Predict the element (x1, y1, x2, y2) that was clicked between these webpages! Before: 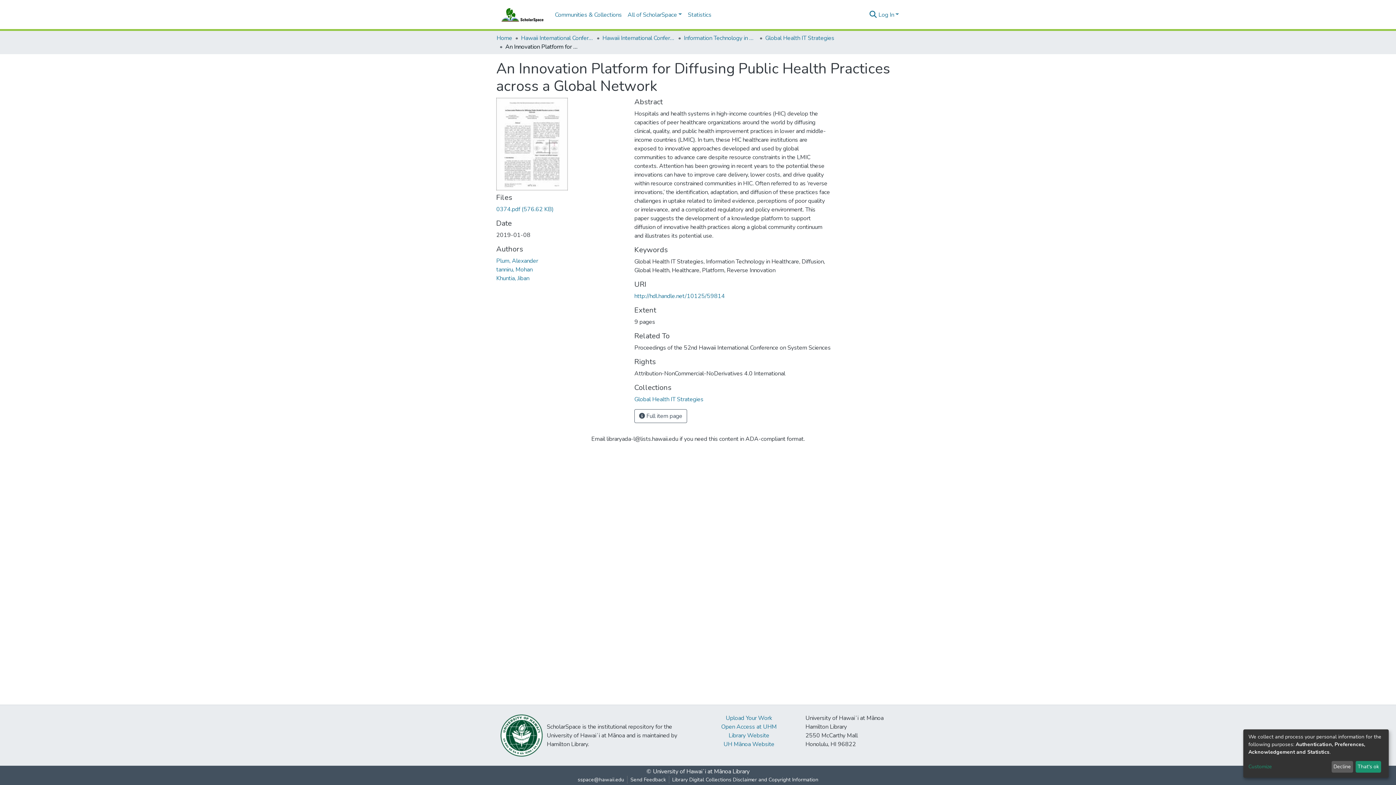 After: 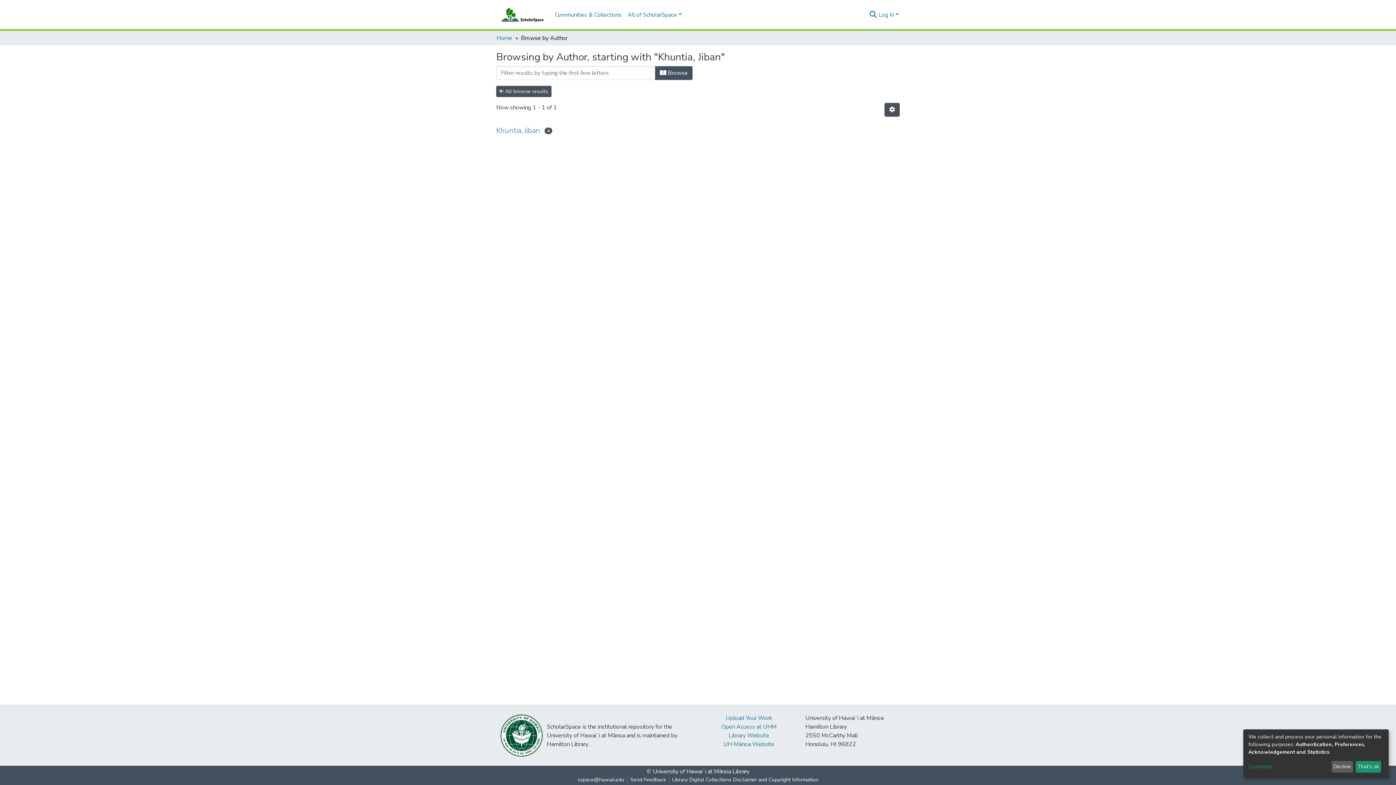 Action: bbox: (496, 274, 529, 282) label: Khuntia, Jiban